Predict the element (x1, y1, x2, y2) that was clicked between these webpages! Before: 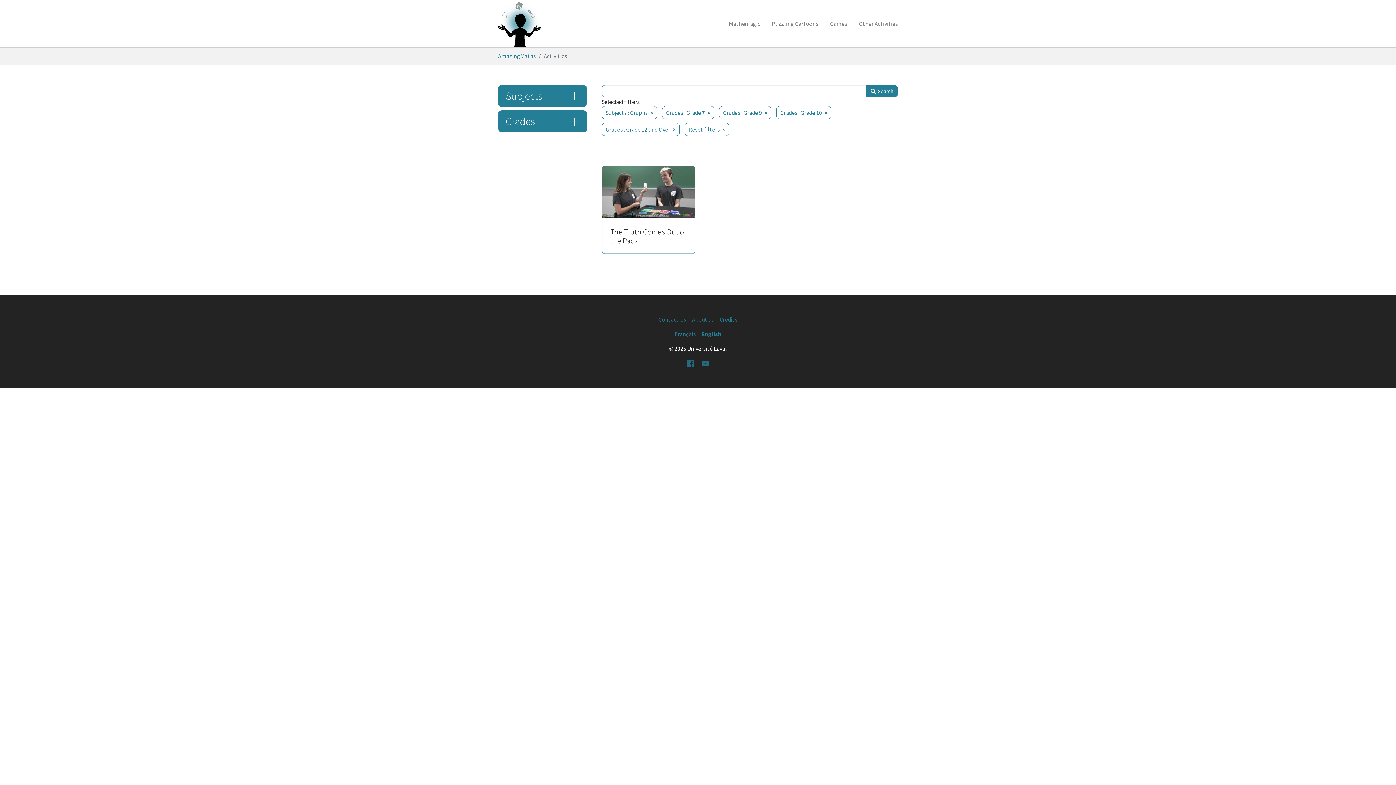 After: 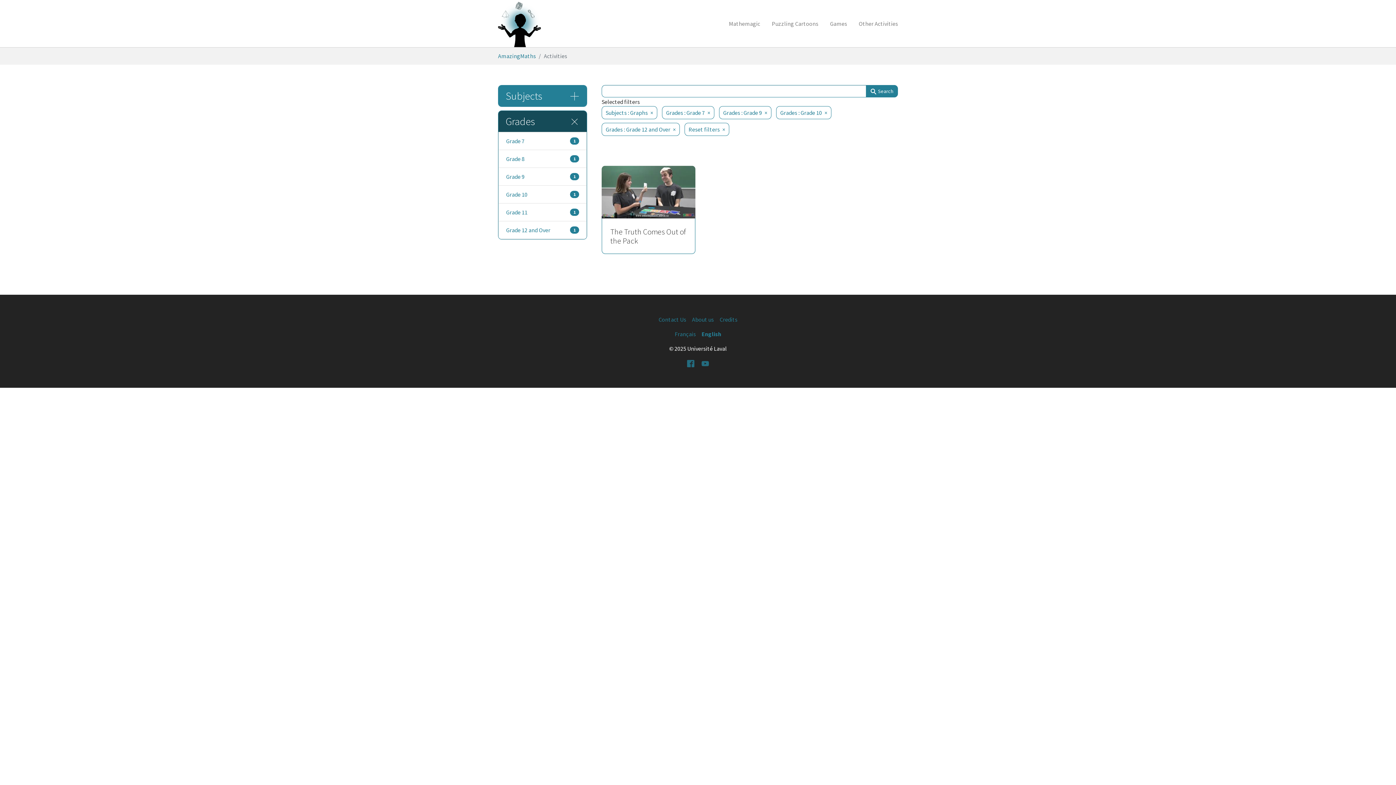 Action: bbox: (498, 110, 586, 132) label: Grades